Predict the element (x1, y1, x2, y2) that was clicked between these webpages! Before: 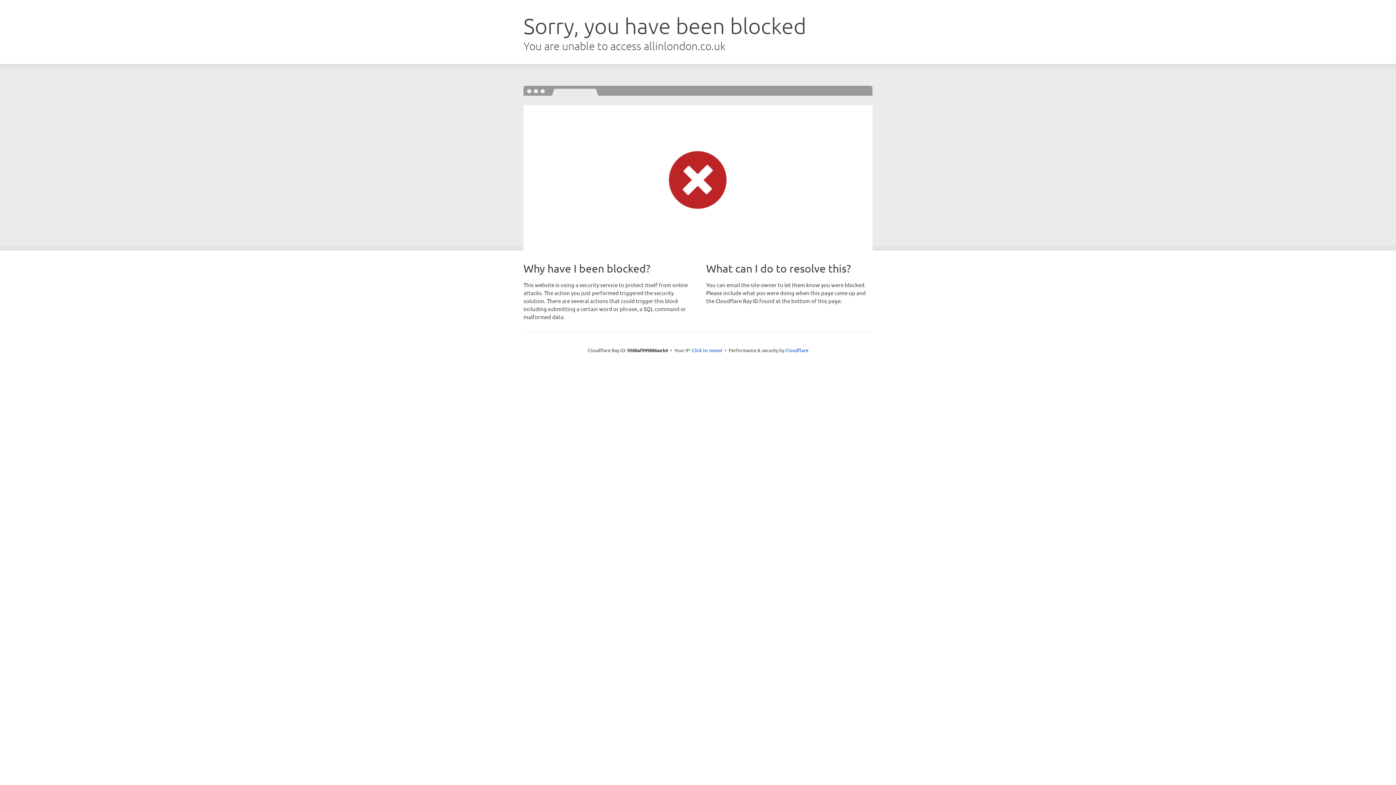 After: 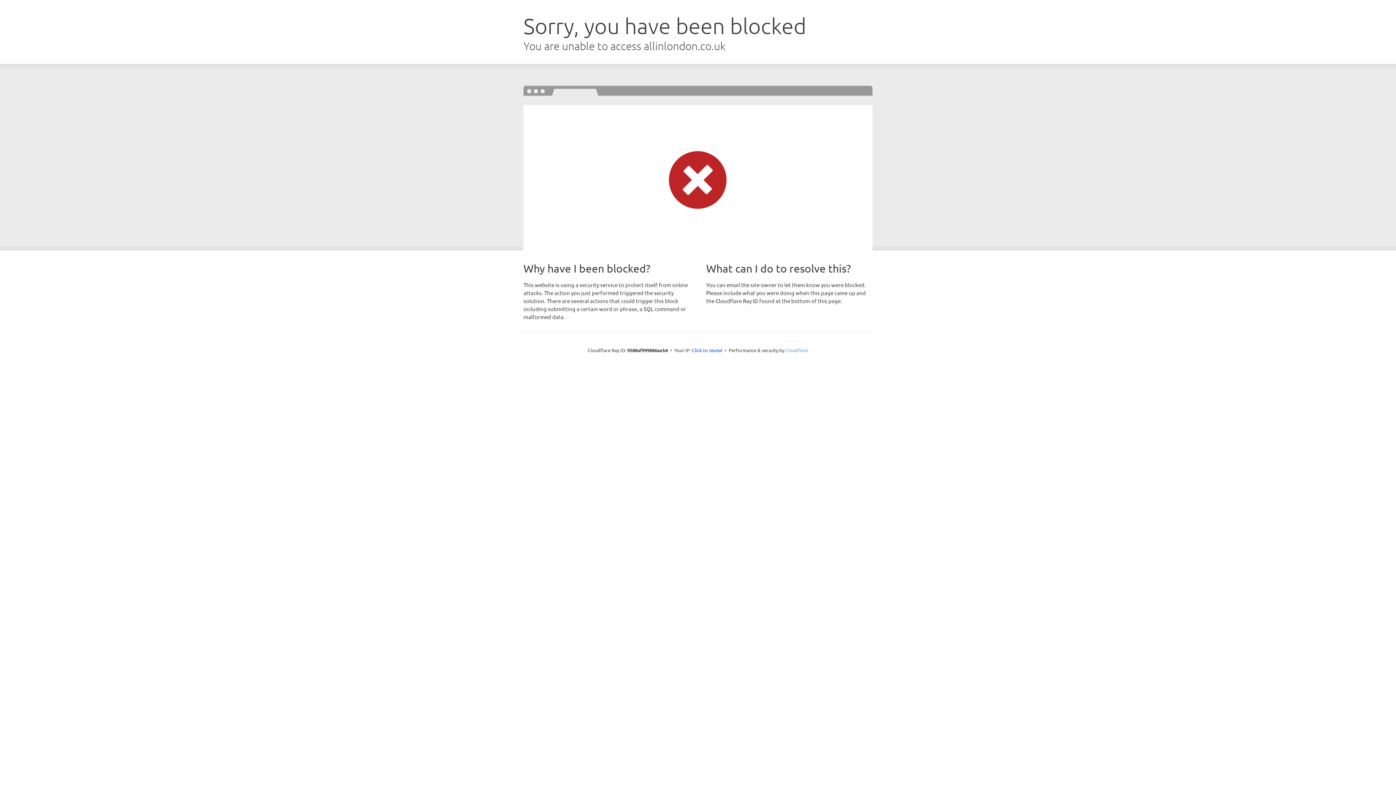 Action: bbox: (785, 347, 808, 353) label: Cloudflare